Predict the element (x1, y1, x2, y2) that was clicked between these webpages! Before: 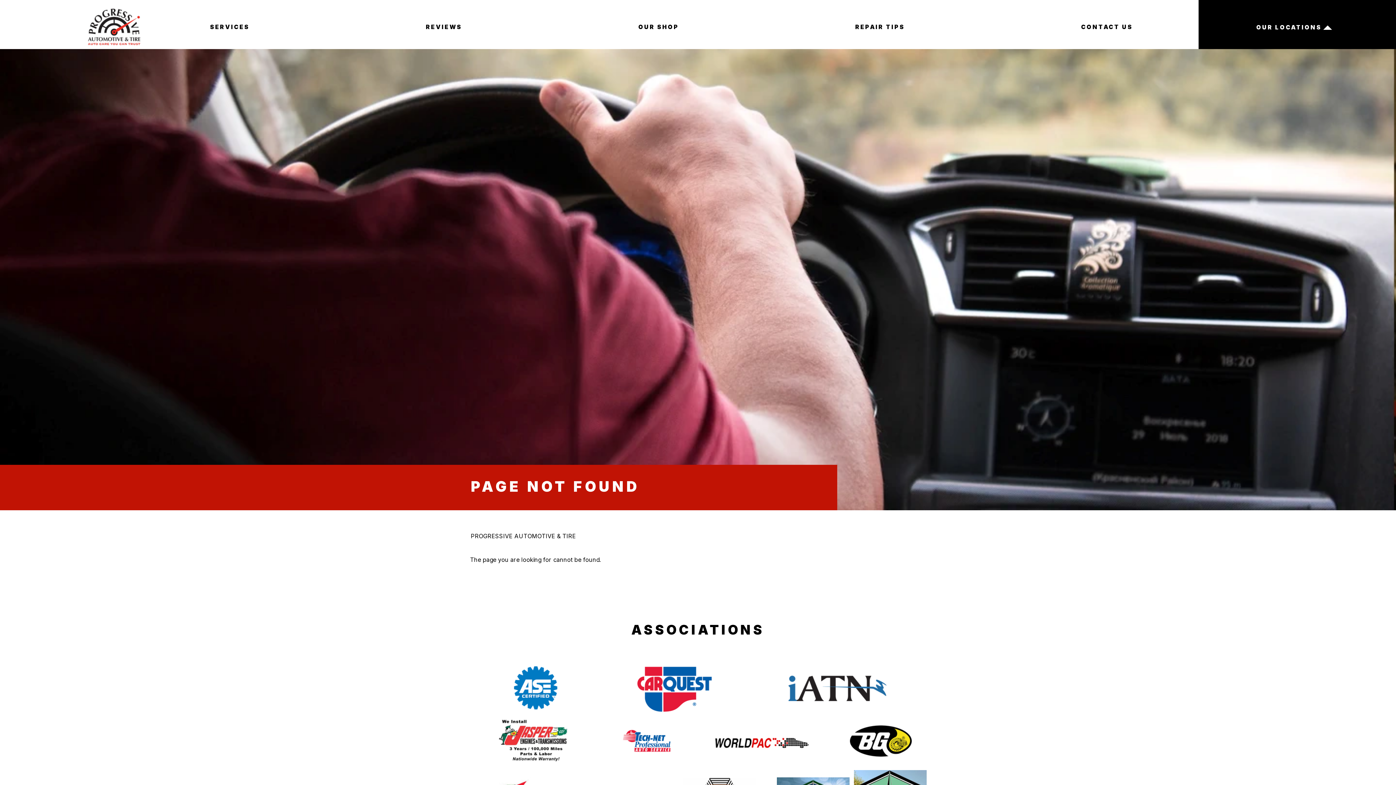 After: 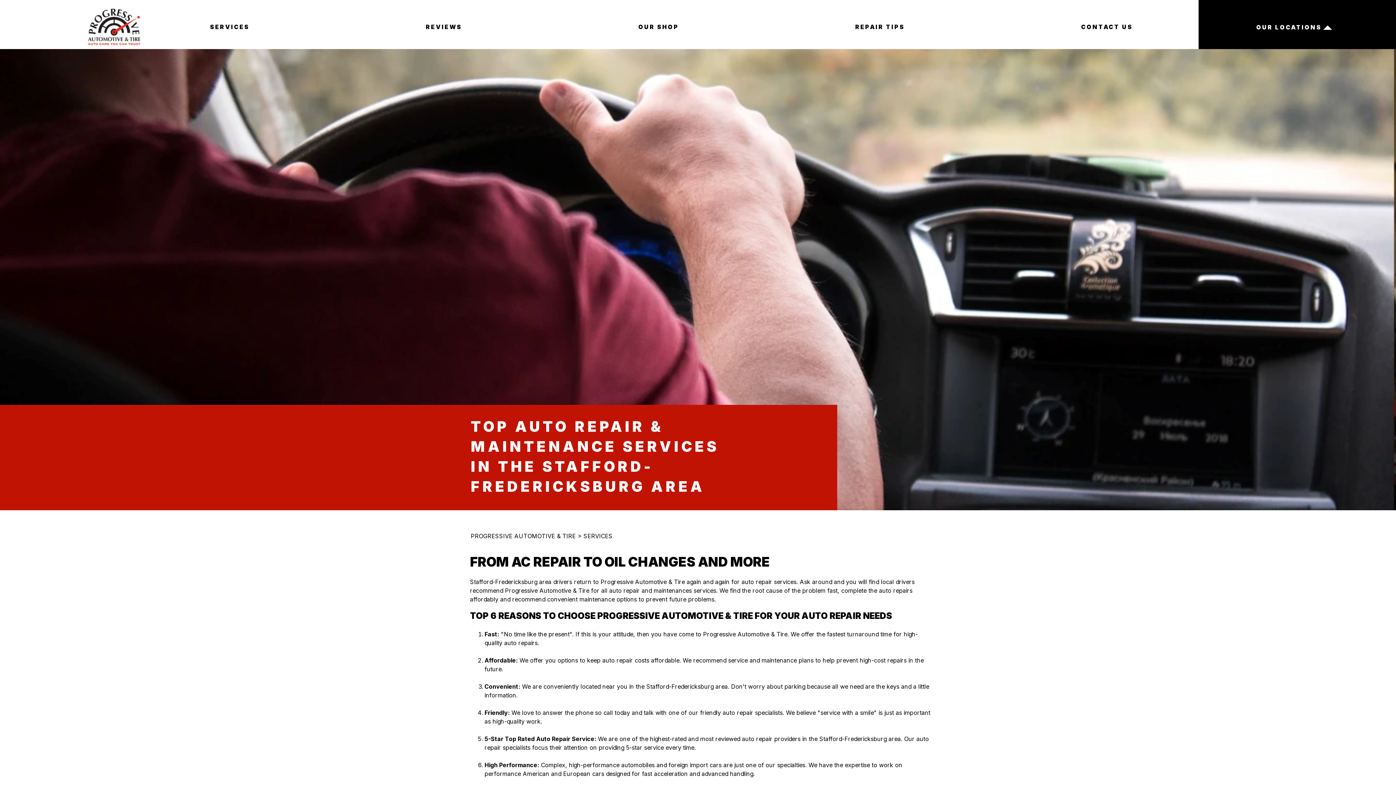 Action: label: SERVICES bbox: (210, 23, 249, 30)